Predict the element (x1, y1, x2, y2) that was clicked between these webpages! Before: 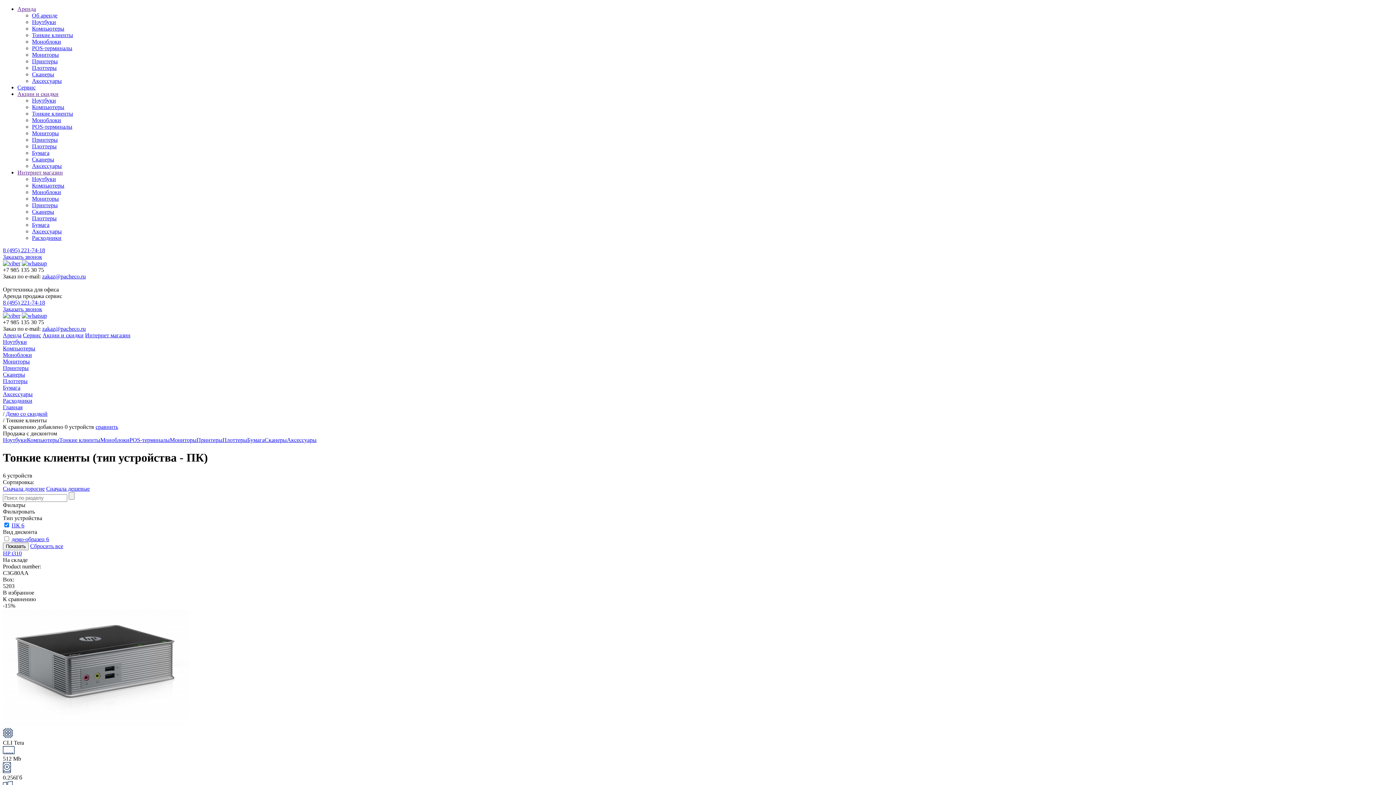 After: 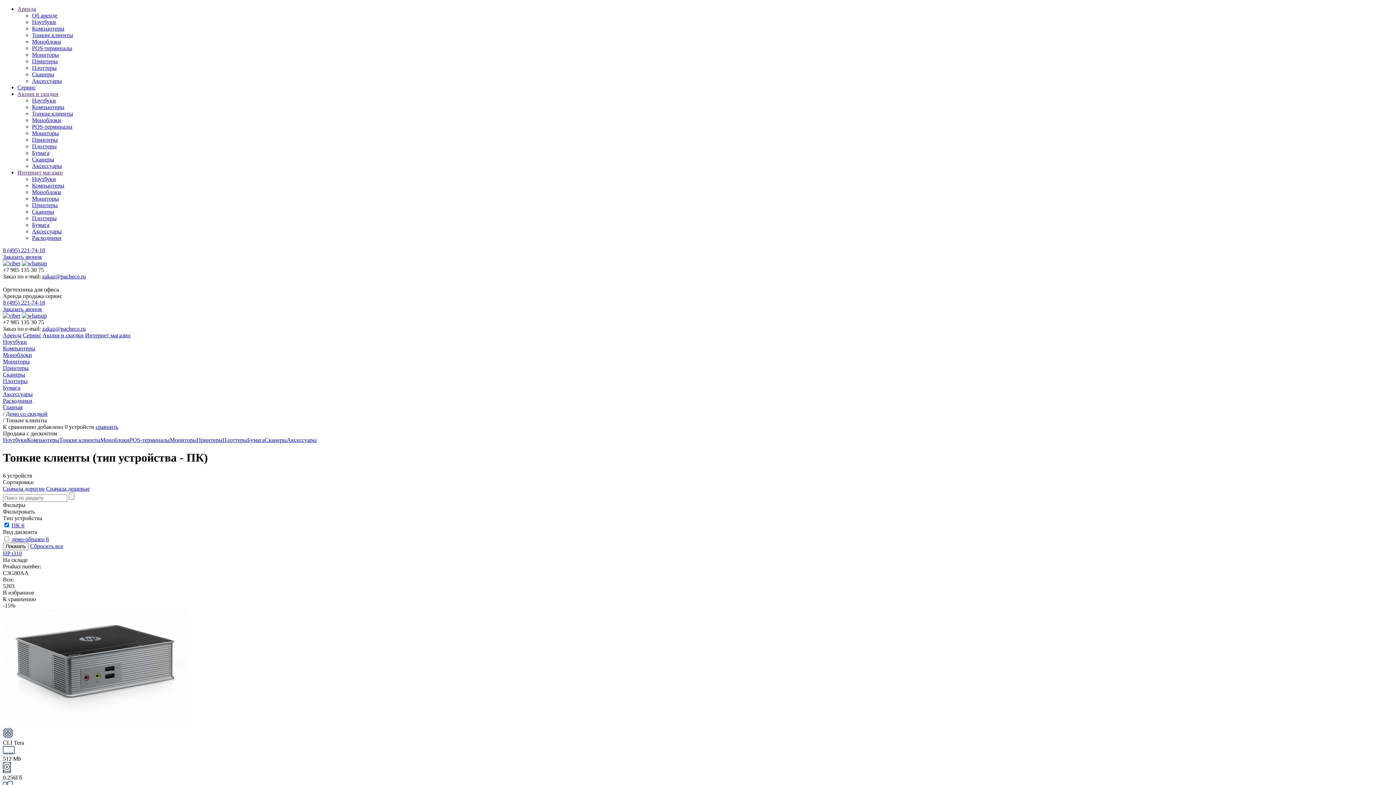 Action: bbox: (42, 325, 85, 332) label: zakaz@pacheco.ru